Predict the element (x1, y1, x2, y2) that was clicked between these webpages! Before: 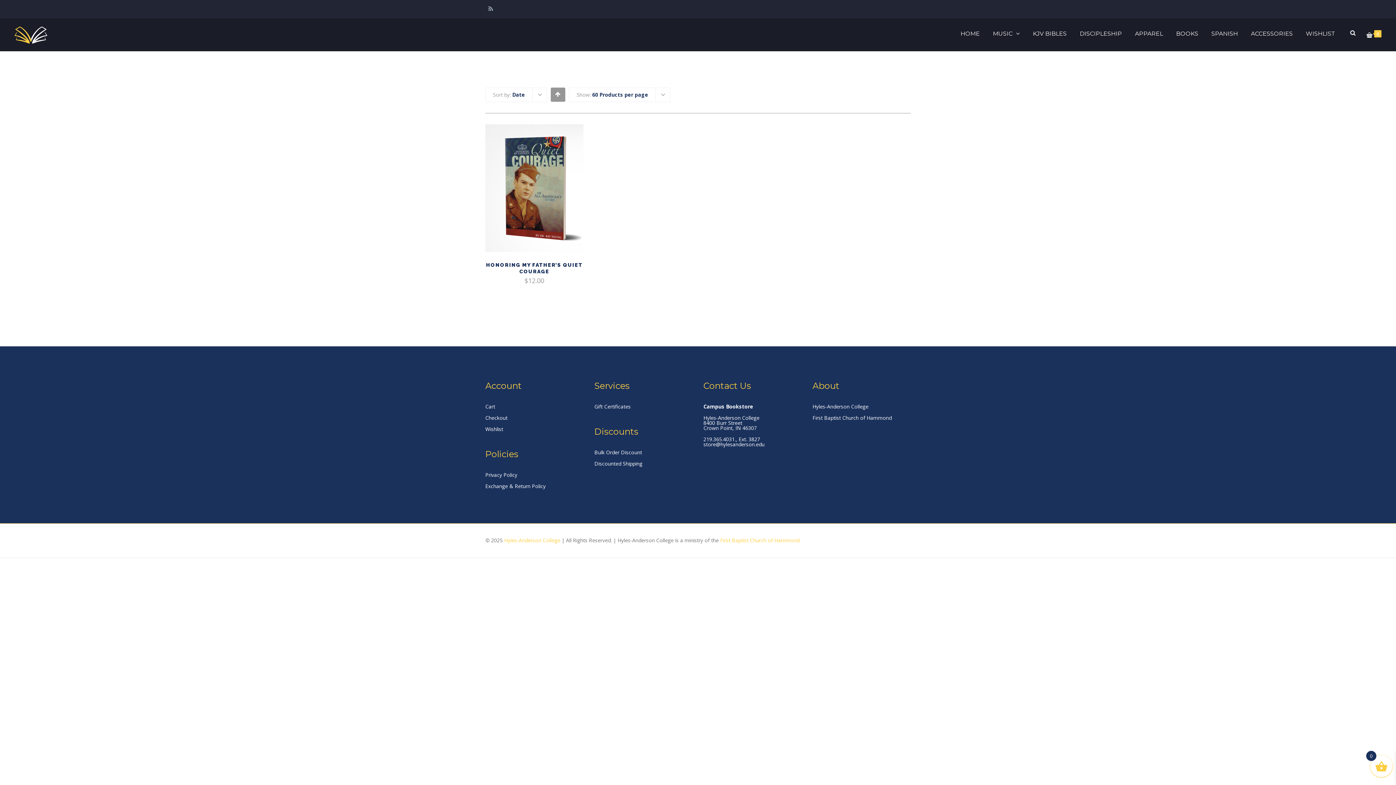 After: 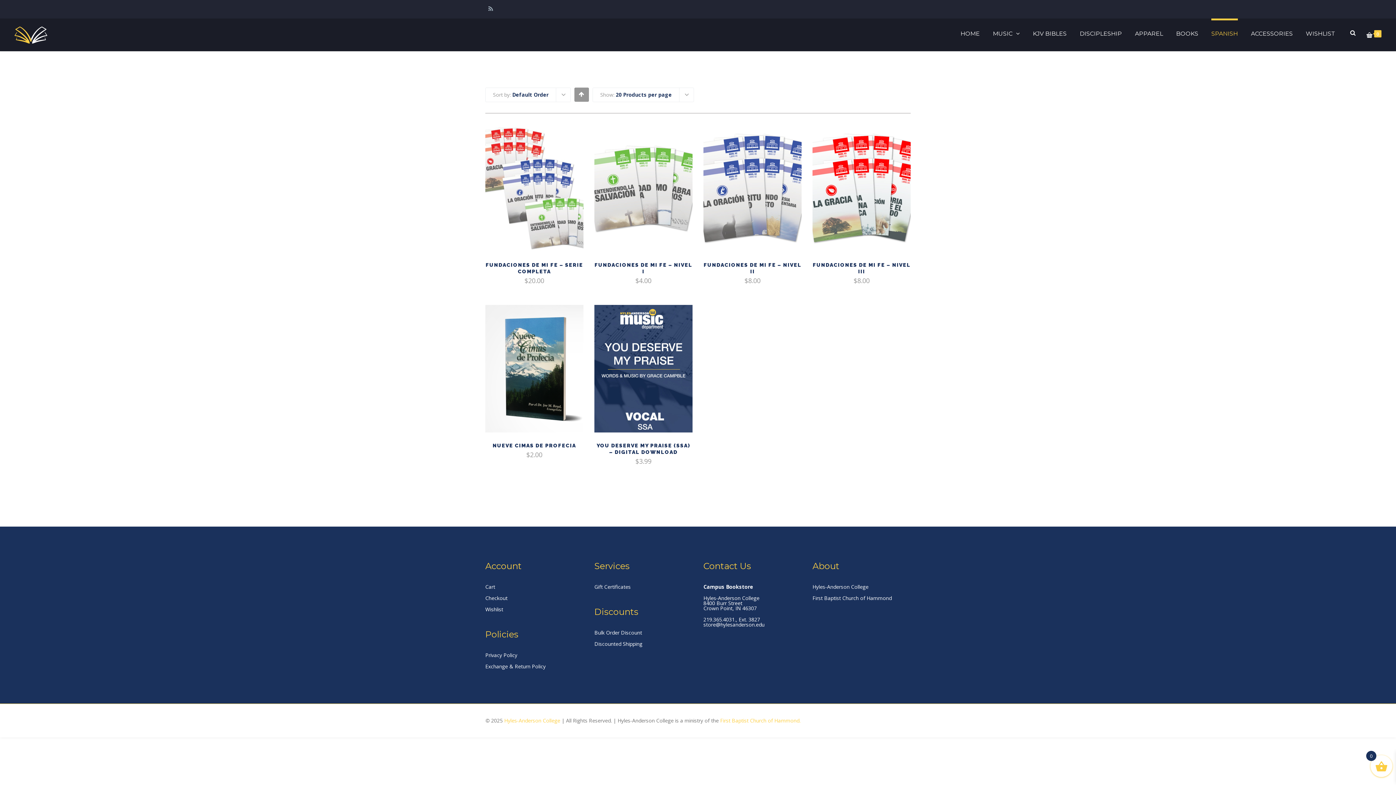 Action: bbox: (1211, 18, 1238, 48) label: SPANISH